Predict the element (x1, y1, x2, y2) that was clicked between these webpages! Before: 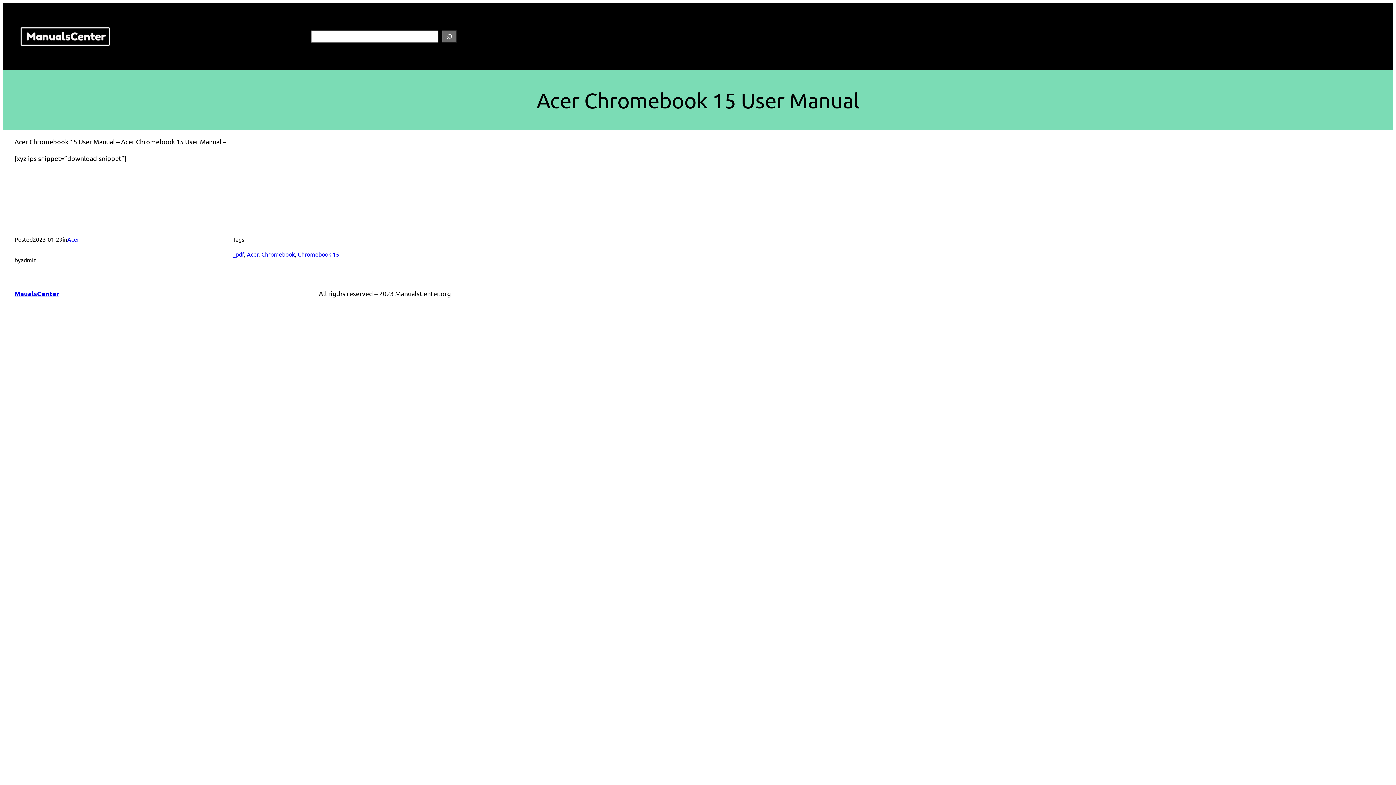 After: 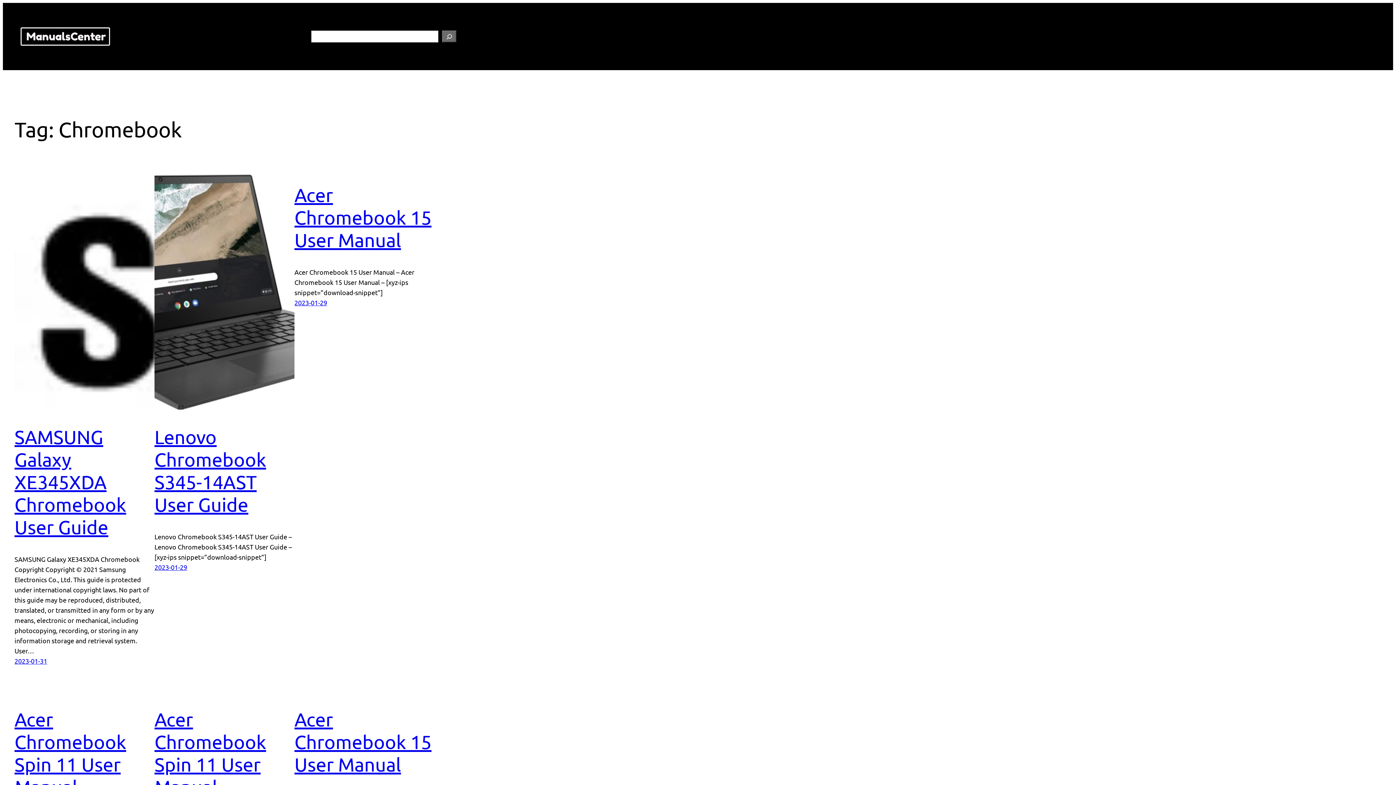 Action: label: Chromebook bbox: (261, 250, 294, 257)